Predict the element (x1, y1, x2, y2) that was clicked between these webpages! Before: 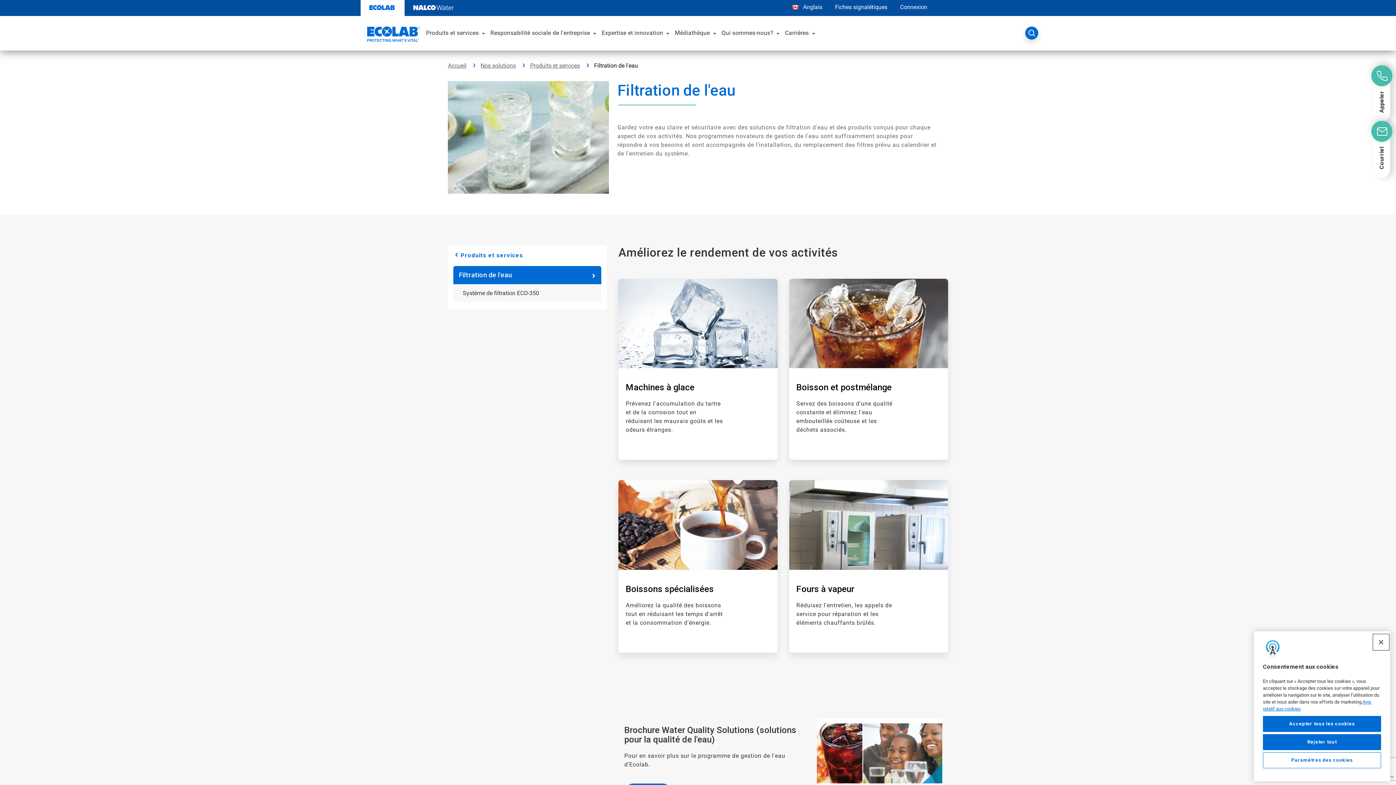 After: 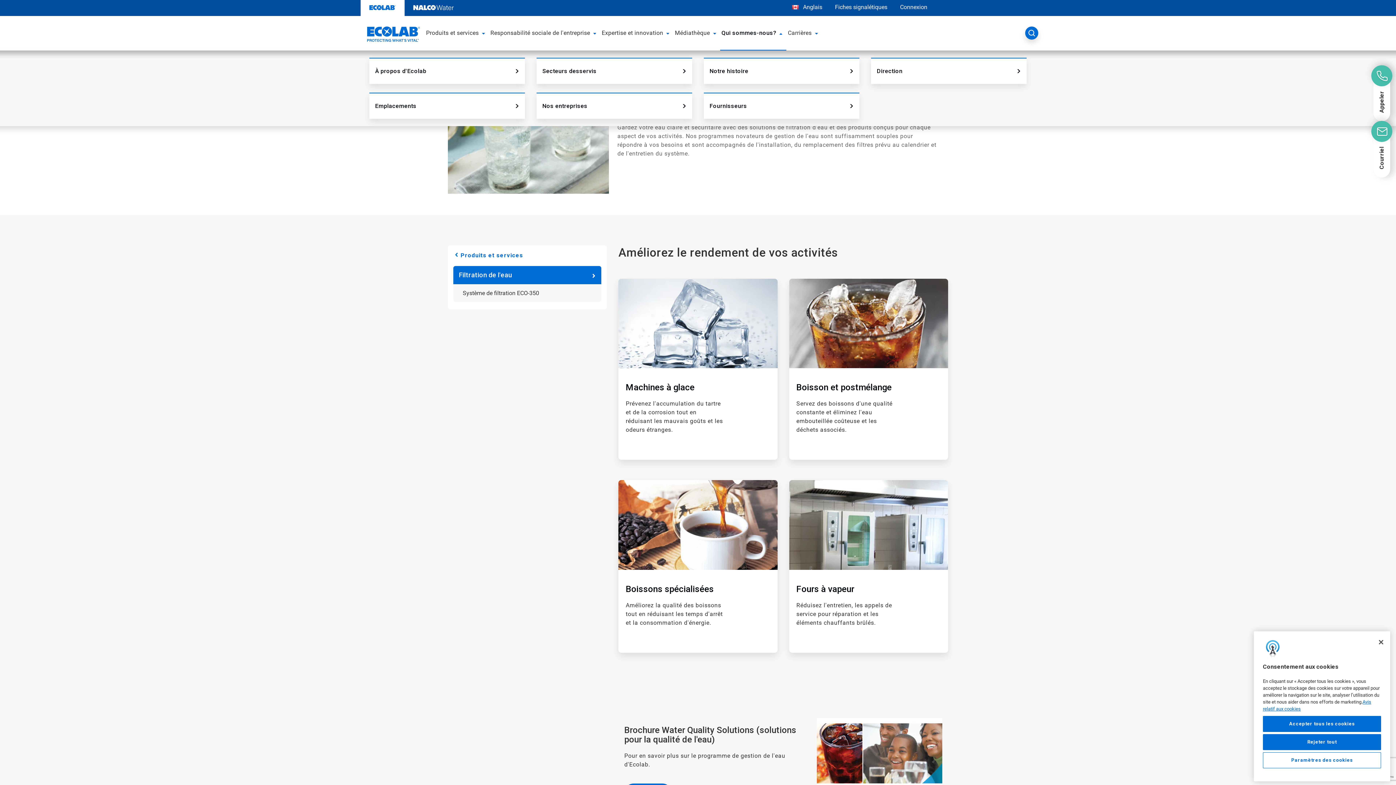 Action: bbox: (774, 22, 783, 43) label: menu à basculement